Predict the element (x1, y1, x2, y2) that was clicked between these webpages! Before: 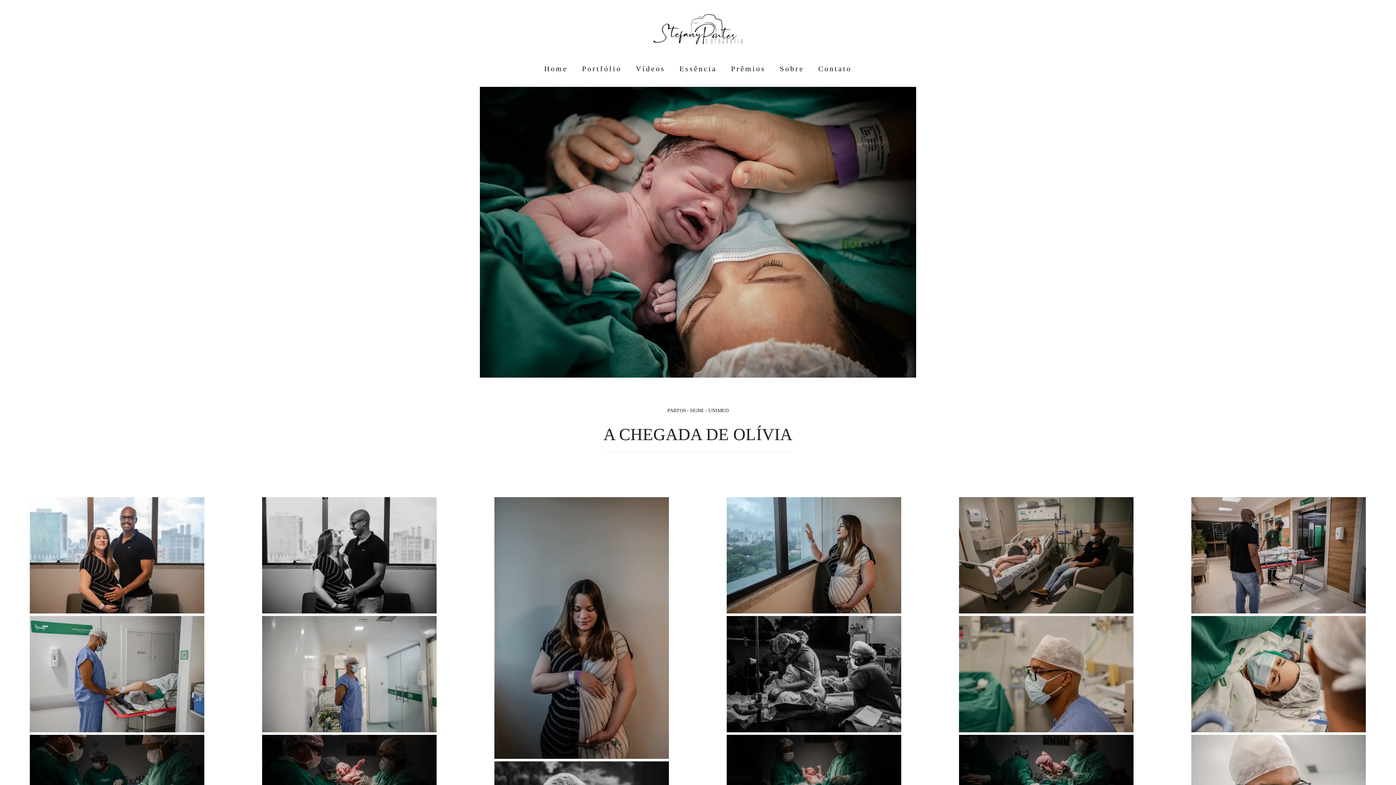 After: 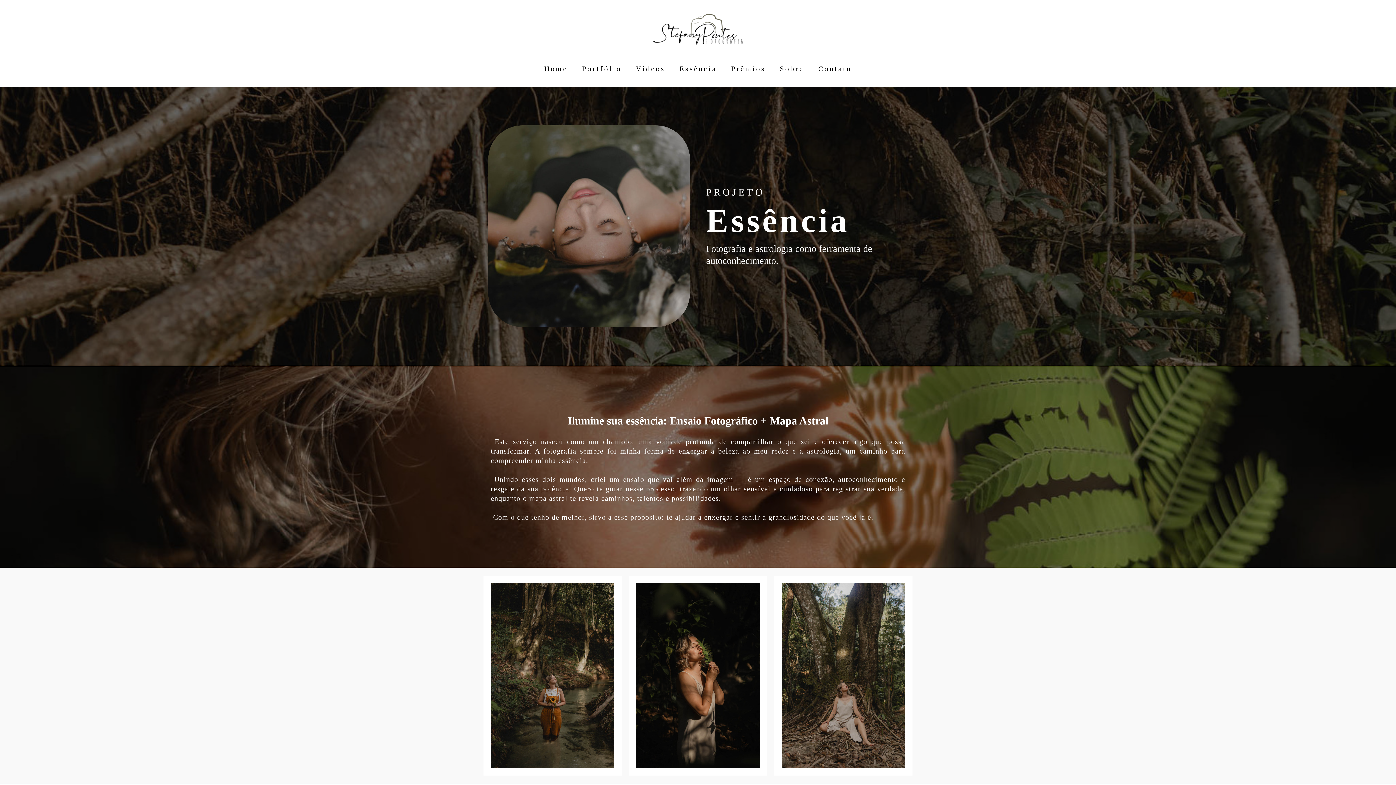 Action: label: Essência bbox: (674, 61, 722, 76)